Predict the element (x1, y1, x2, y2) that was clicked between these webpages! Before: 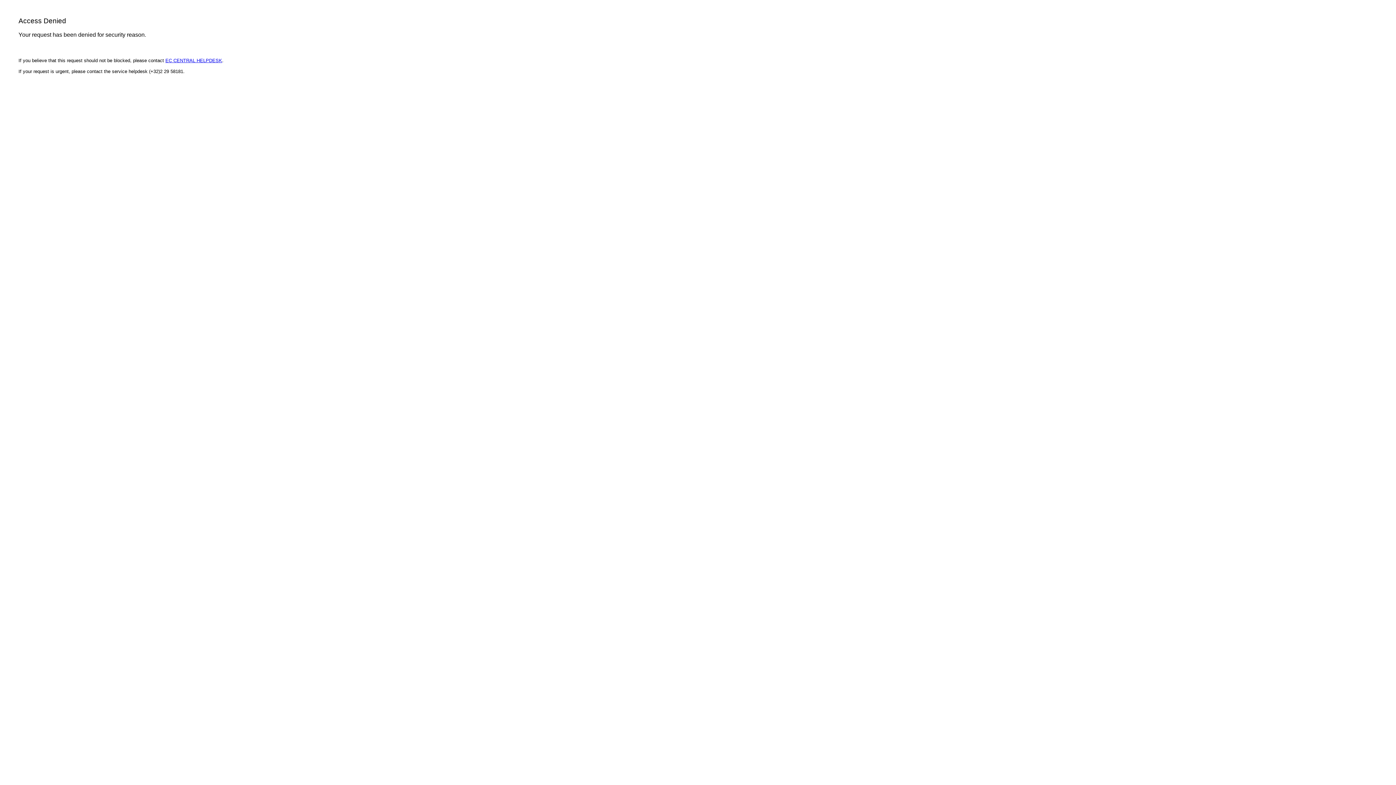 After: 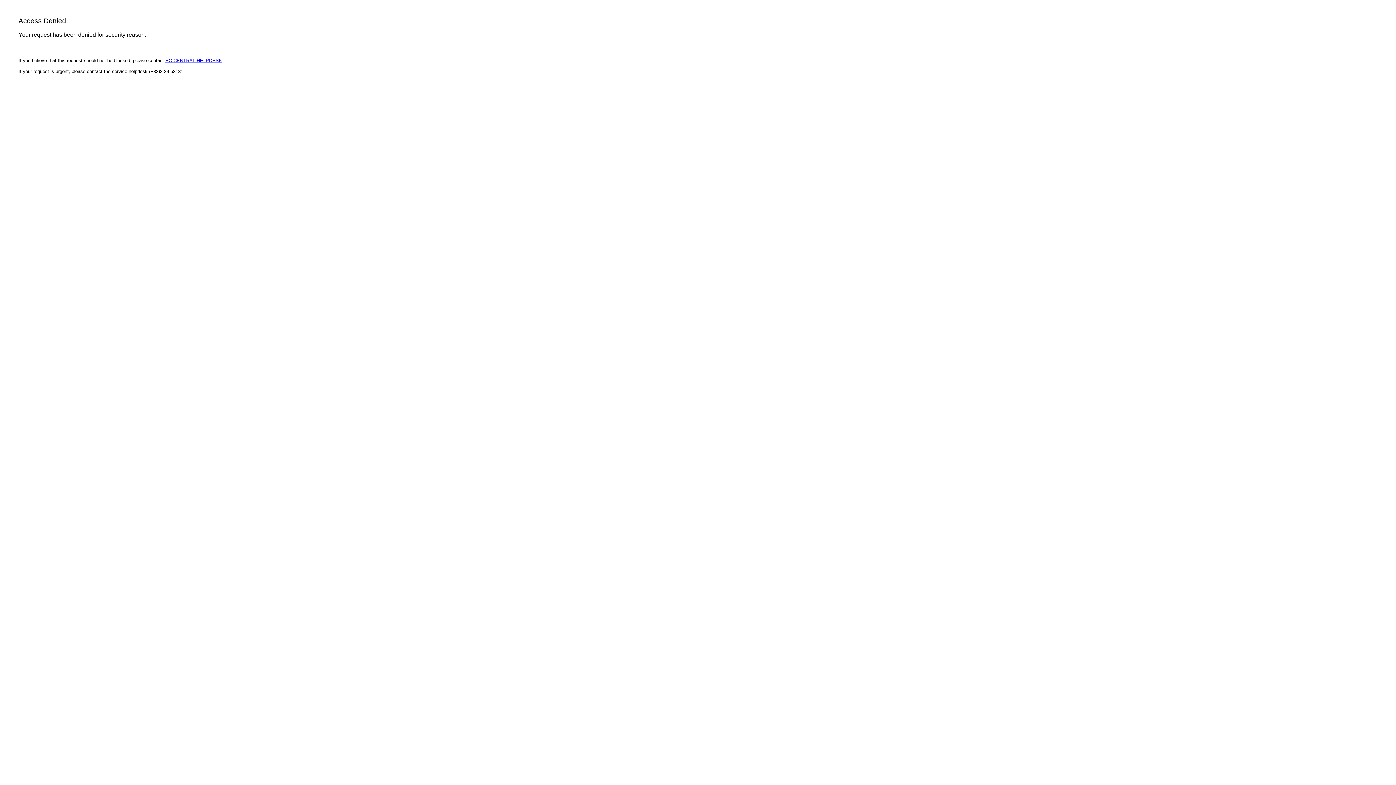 Action: bbox: (165, 57, 222, 63) label: EC CENTRAL HELPDESK